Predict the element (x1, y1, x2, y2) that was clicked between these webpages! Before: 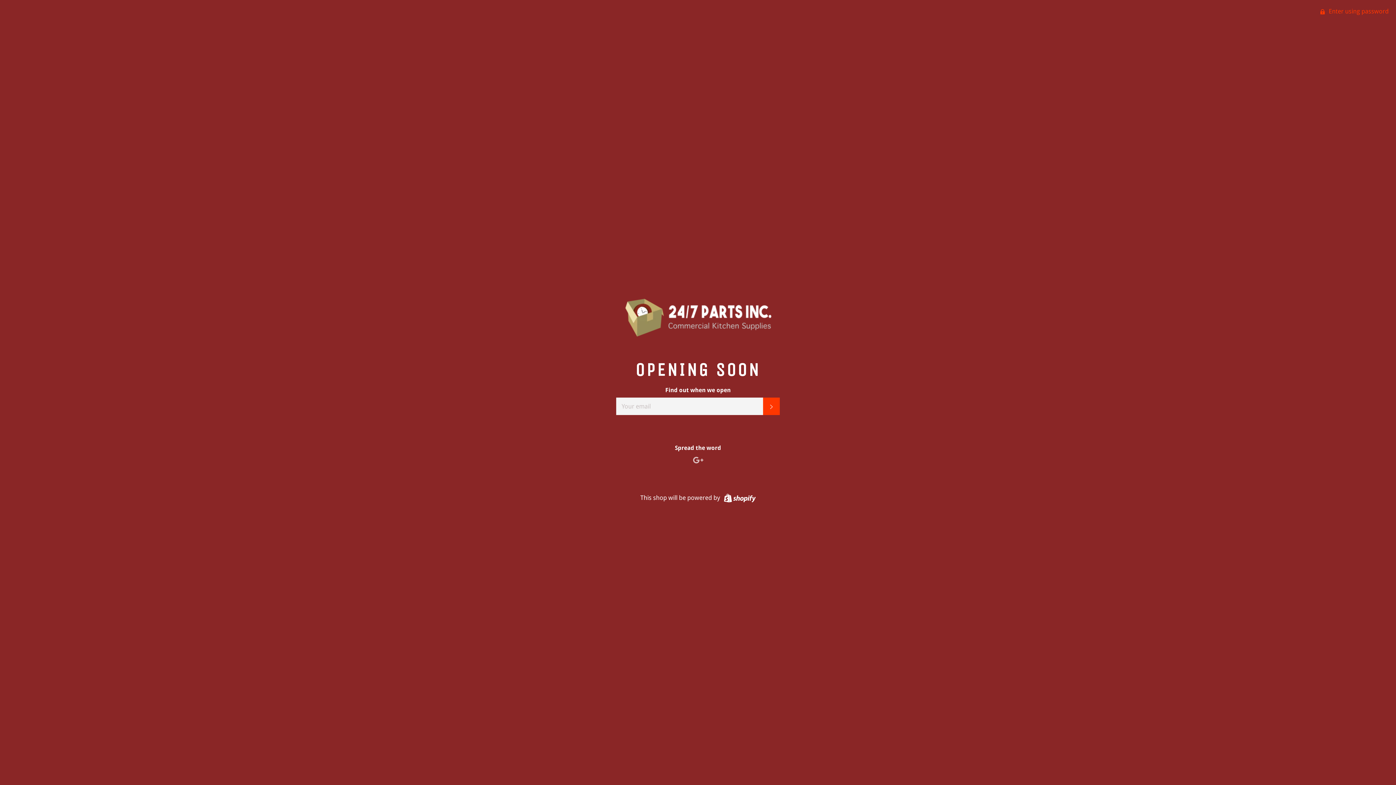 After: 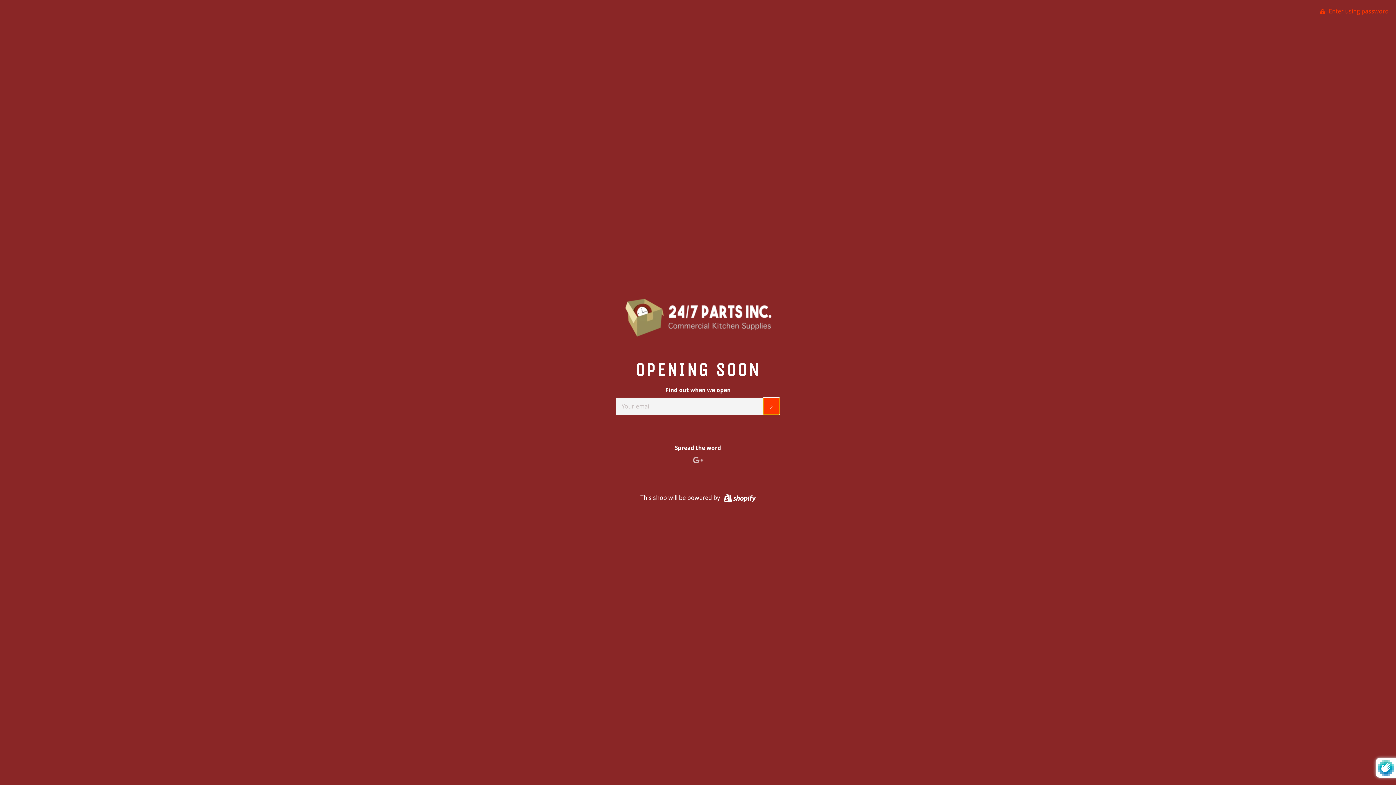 Action: label: SUBMIT bbox: (763, 397, 780, 415)